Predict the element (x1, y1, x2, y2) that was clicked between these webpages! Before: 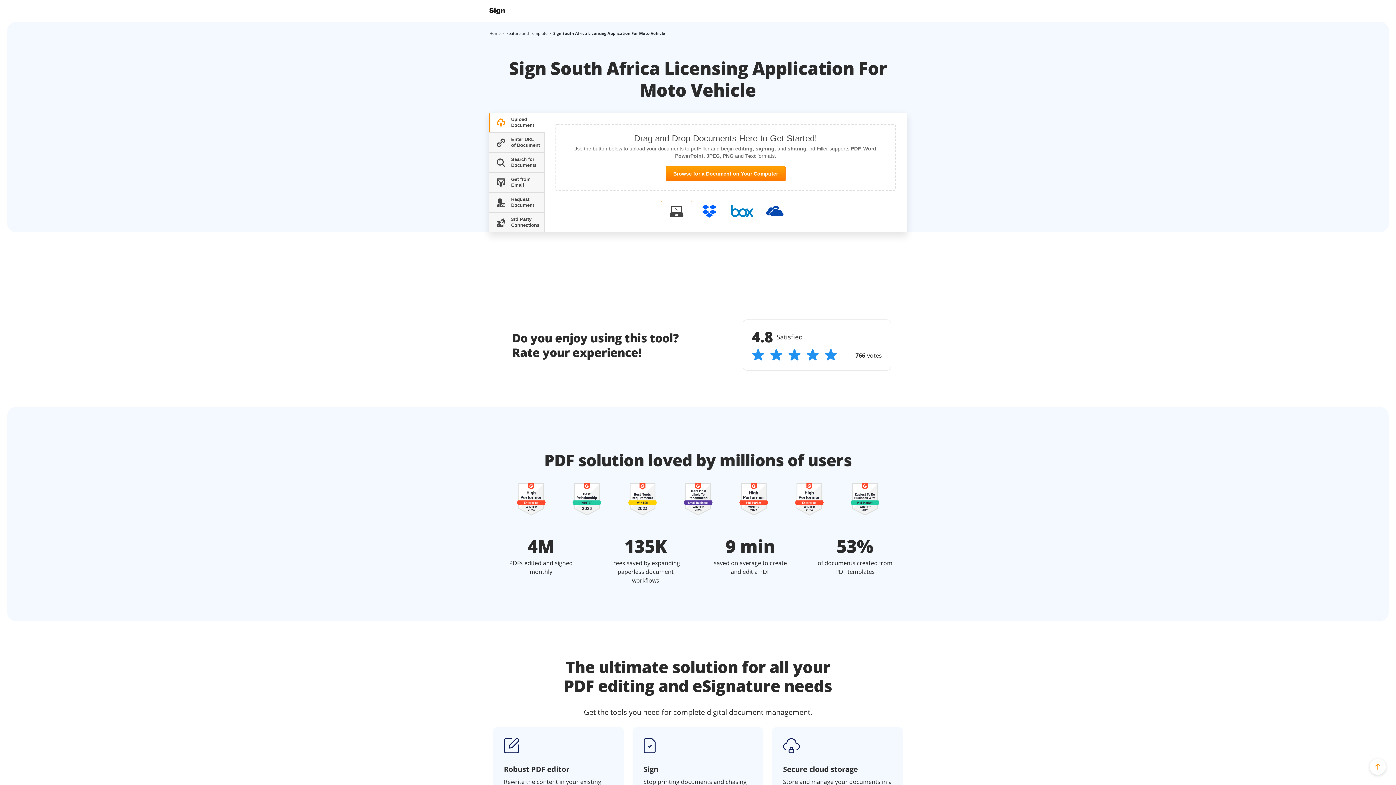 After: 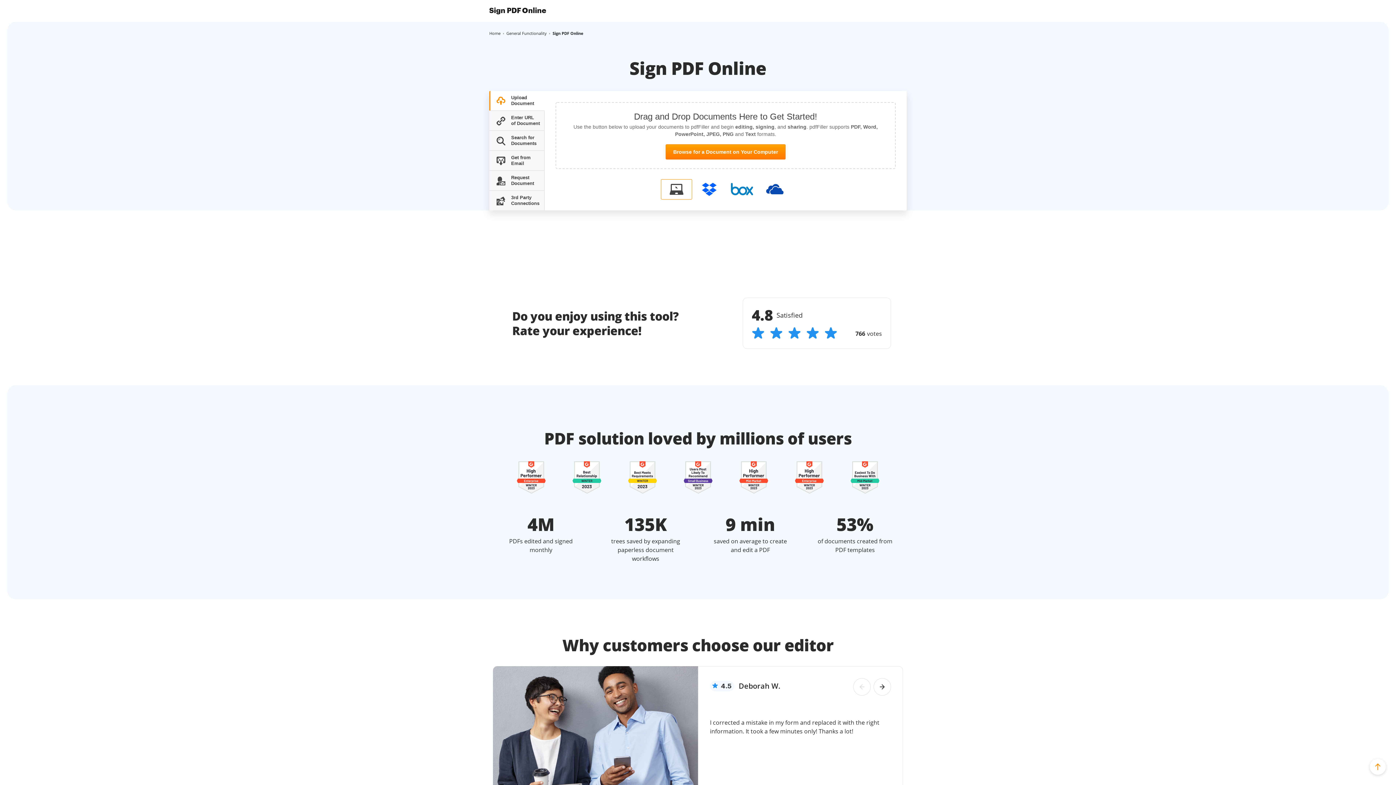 Action: label: Home bbox: (489, 30, 500, 36)